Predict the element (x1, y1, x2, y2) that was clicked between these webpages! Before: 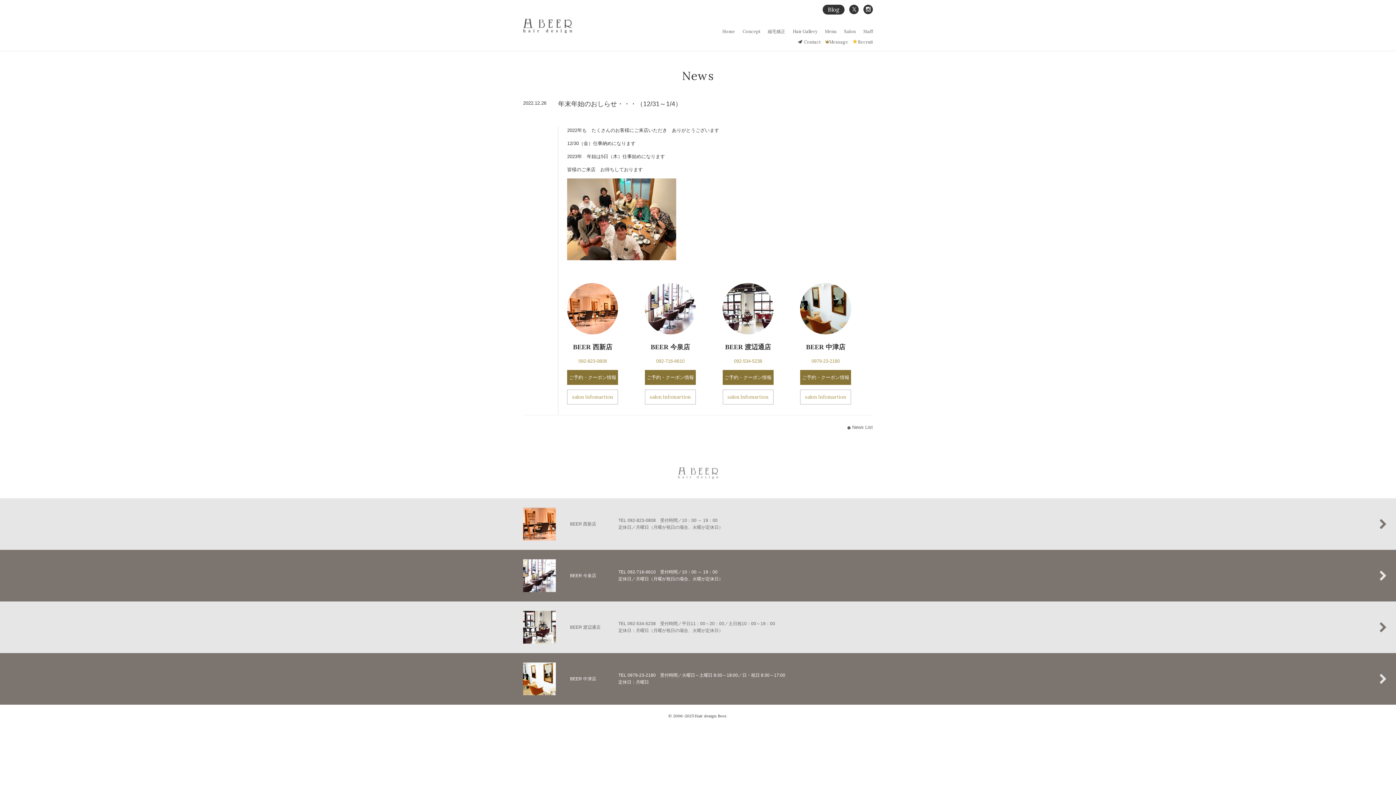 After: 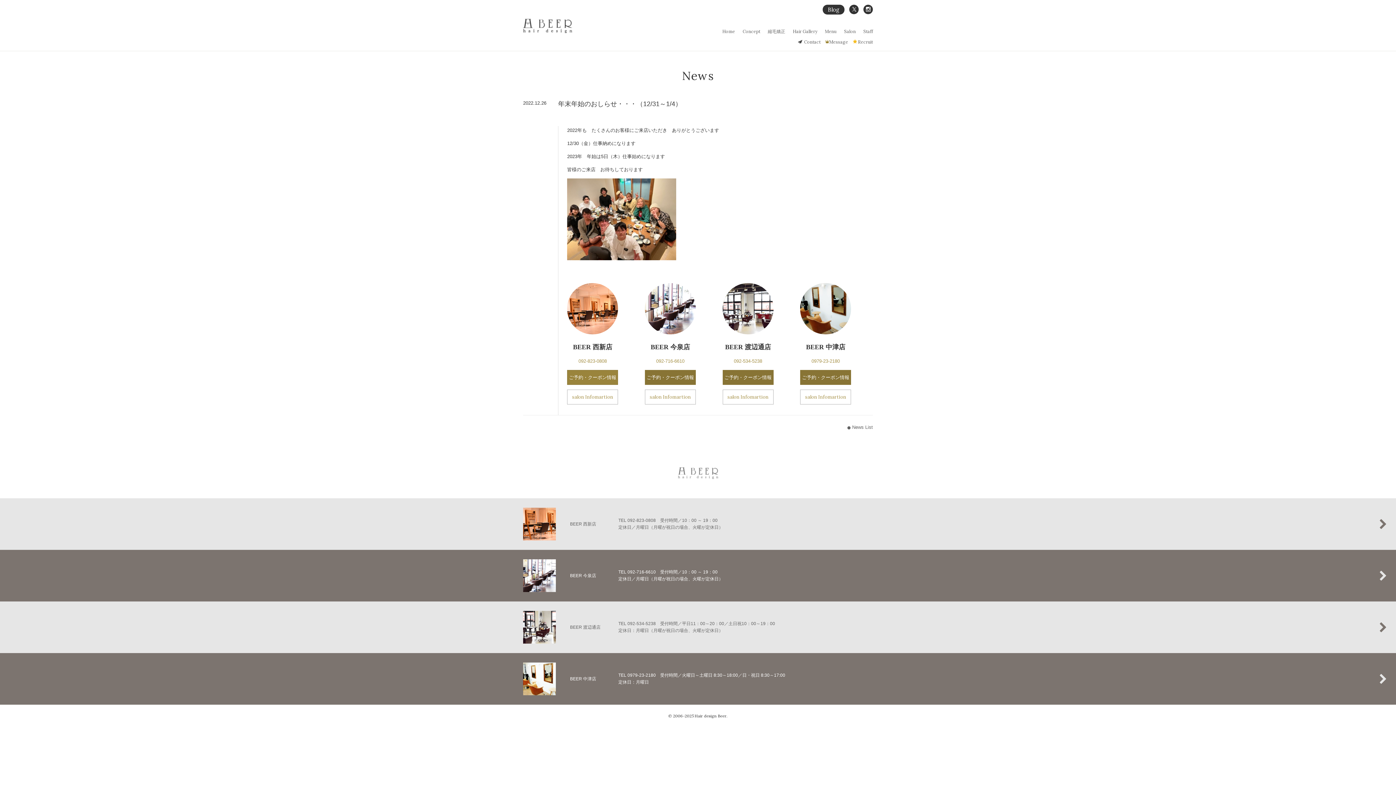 Action: label: ご予約・クーポン情報 bbox: (567, 370, 618, 385)